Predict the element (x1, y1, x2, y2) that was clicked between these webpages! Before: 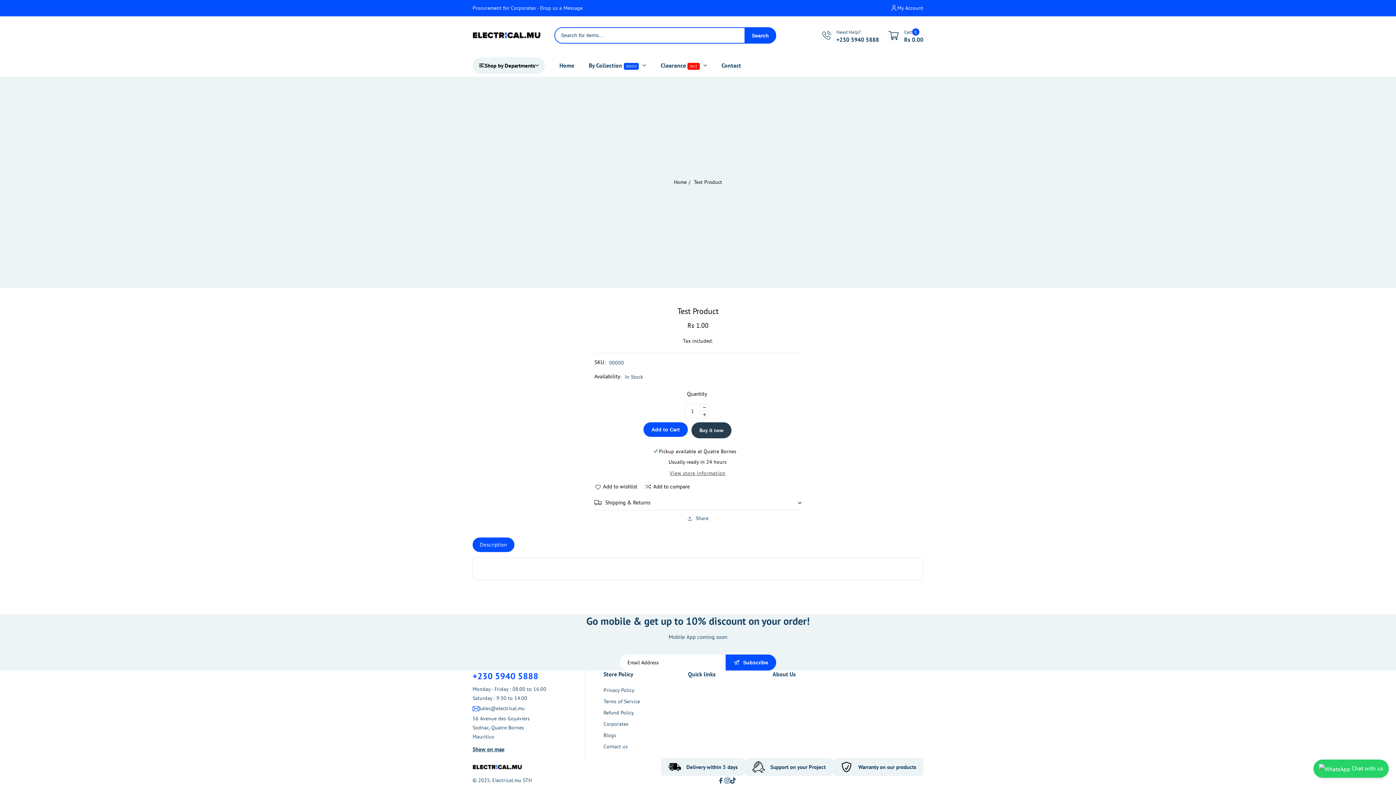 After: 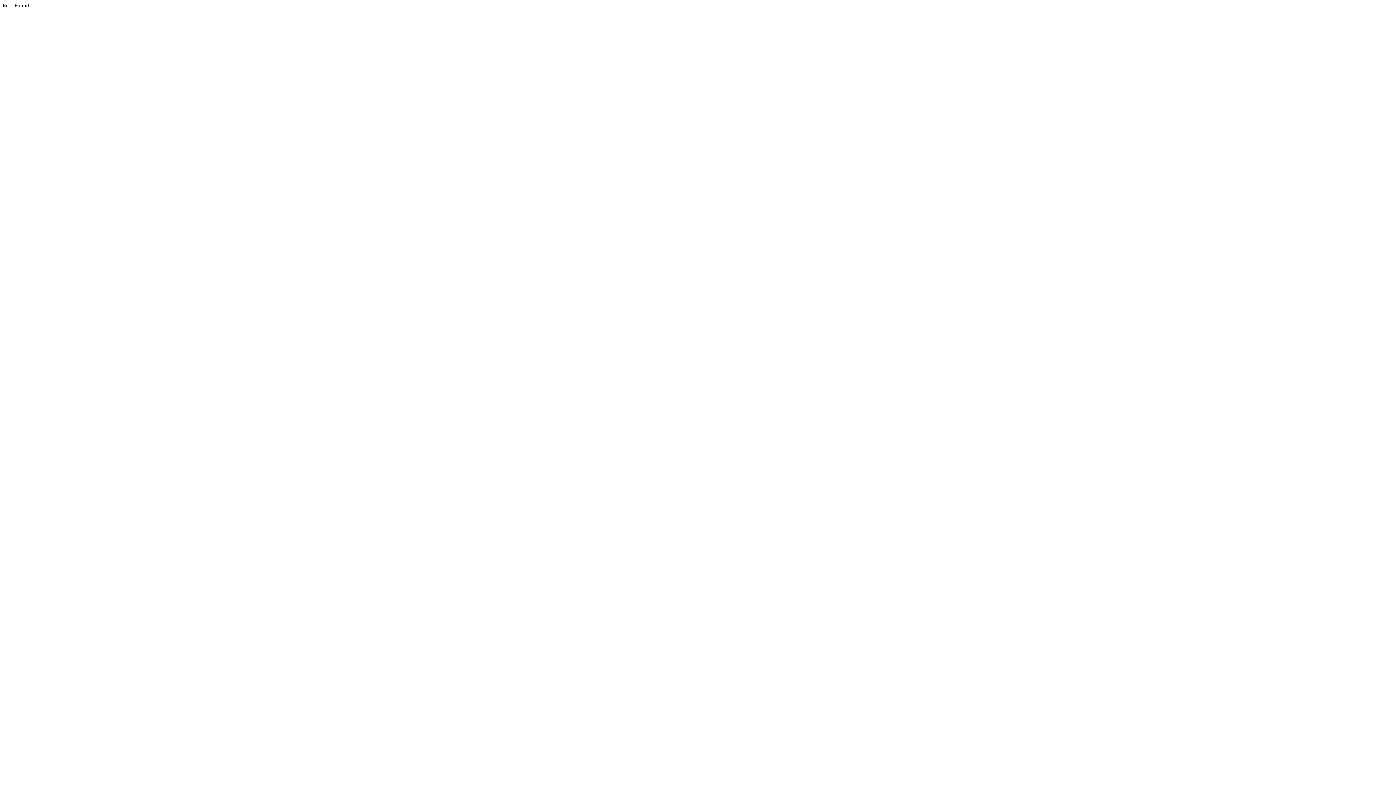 Action: bbox: (724, 778, 730, 783) label: Instagram